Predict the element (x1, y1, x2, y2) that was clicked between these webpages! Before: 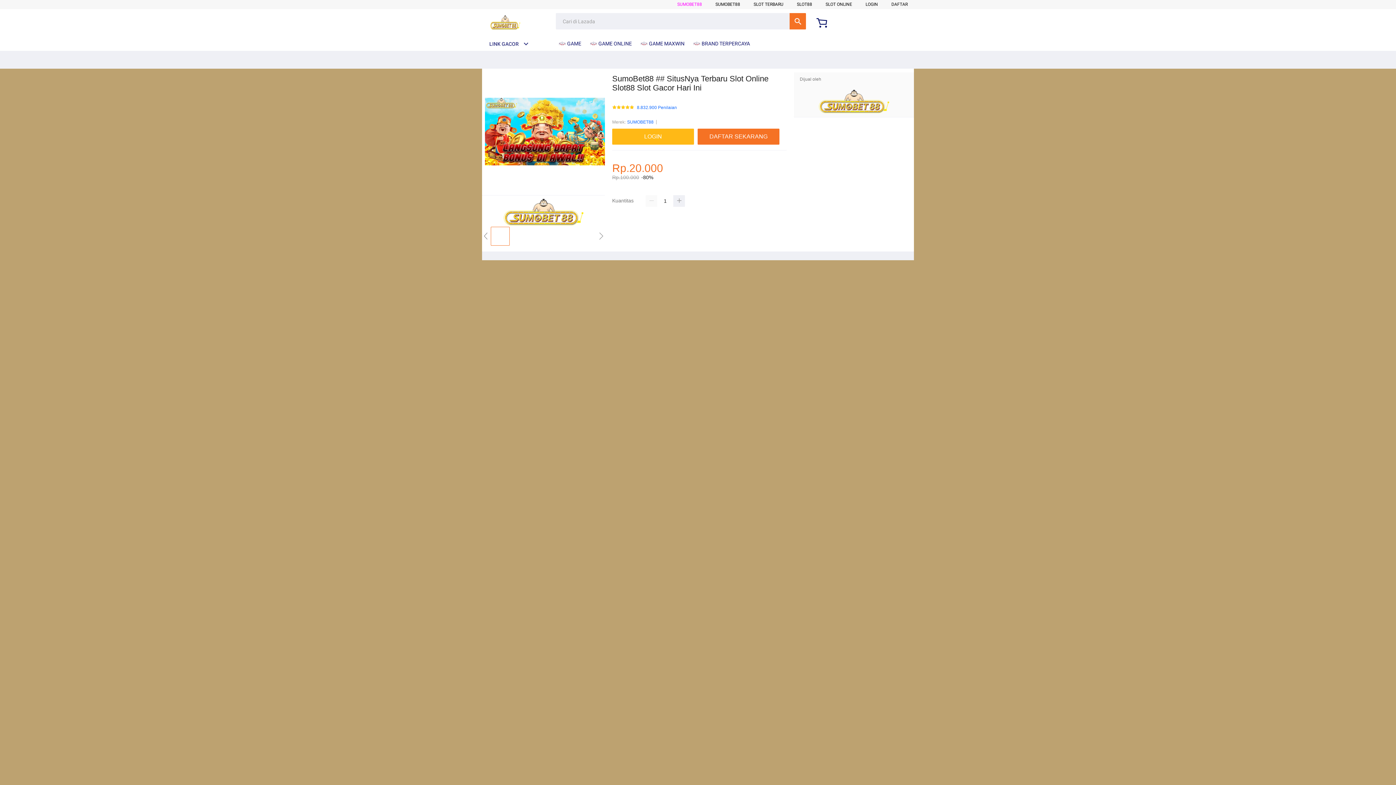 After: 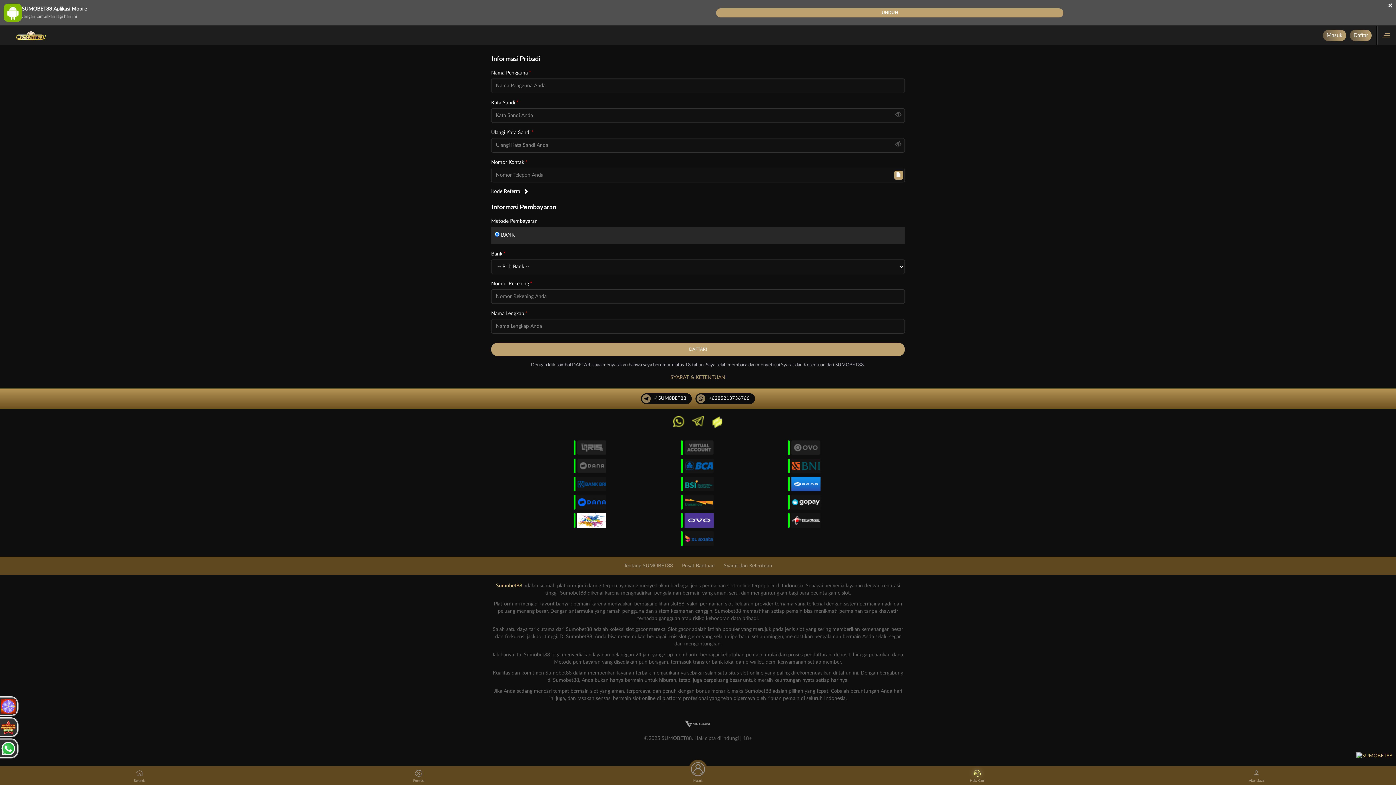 Action: bbox: (612, 128, 697, 144) label: LOGIN